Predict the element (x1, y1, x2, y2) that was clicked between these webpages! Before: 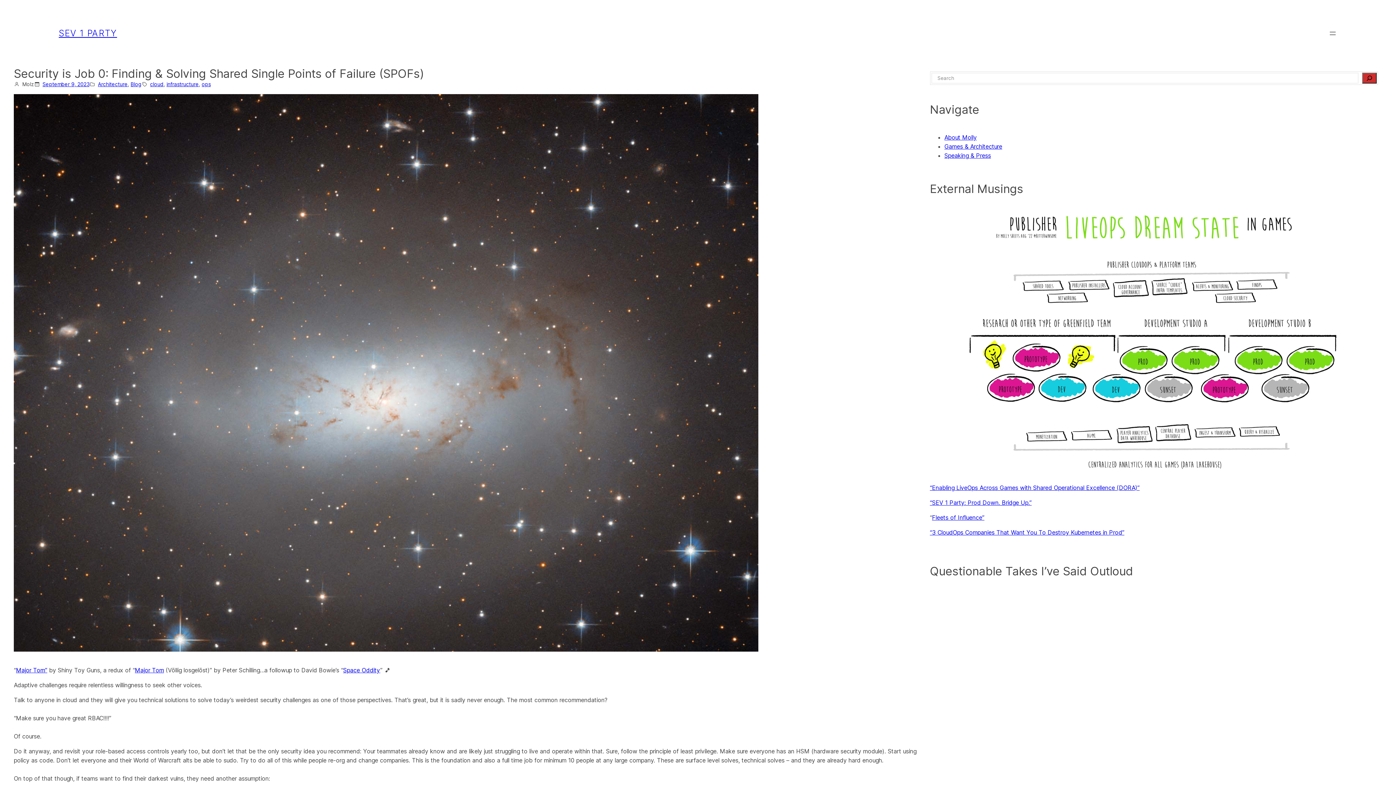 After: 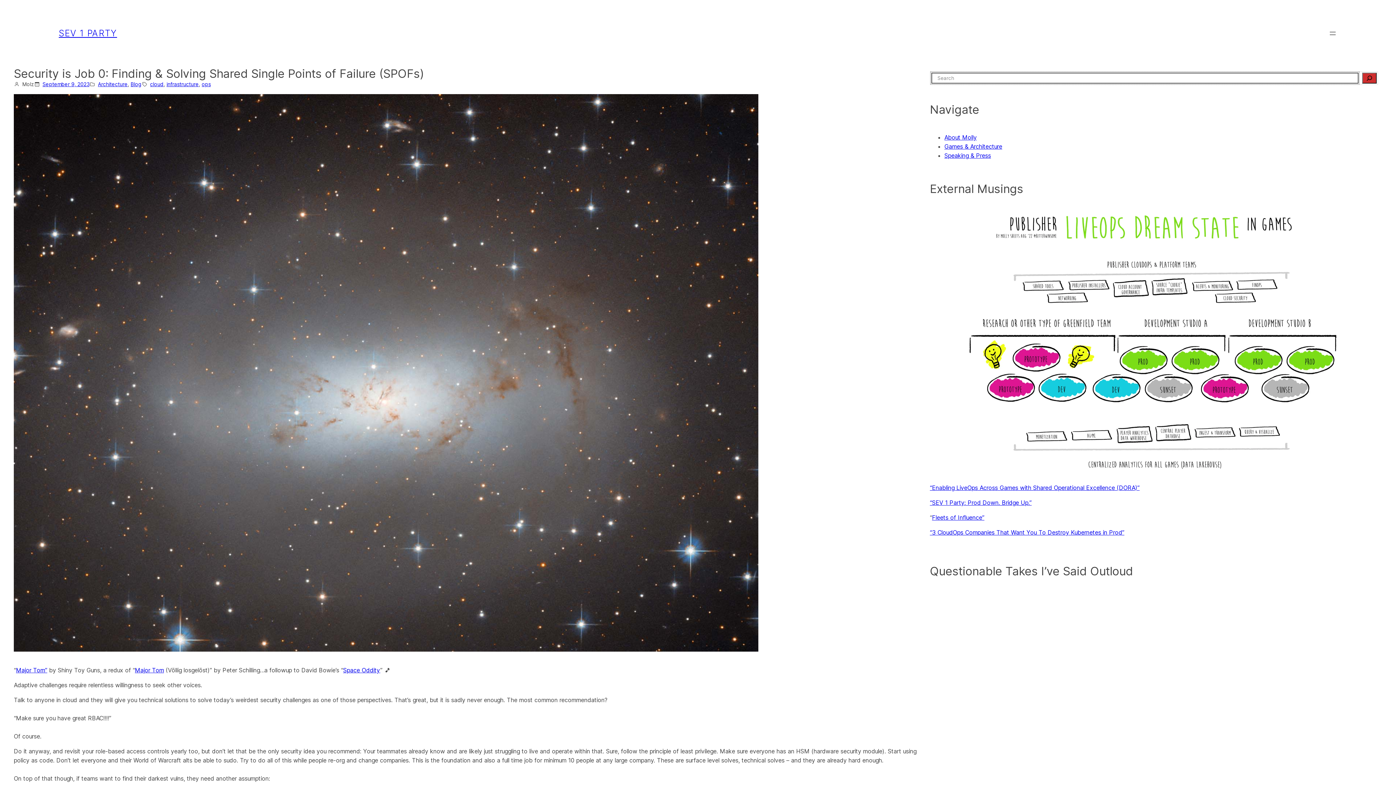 Action: label: Search bbox: (1362, 72, 1377, 83)